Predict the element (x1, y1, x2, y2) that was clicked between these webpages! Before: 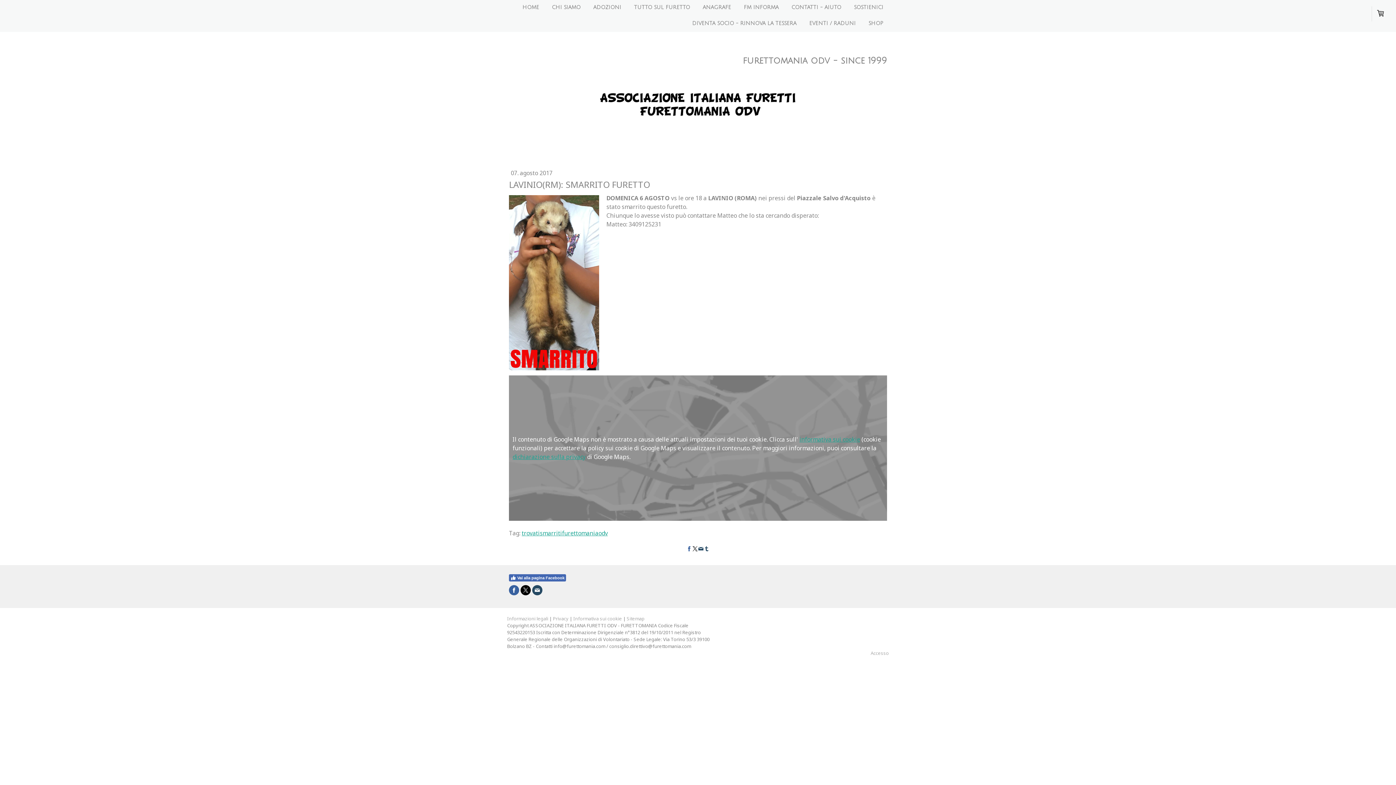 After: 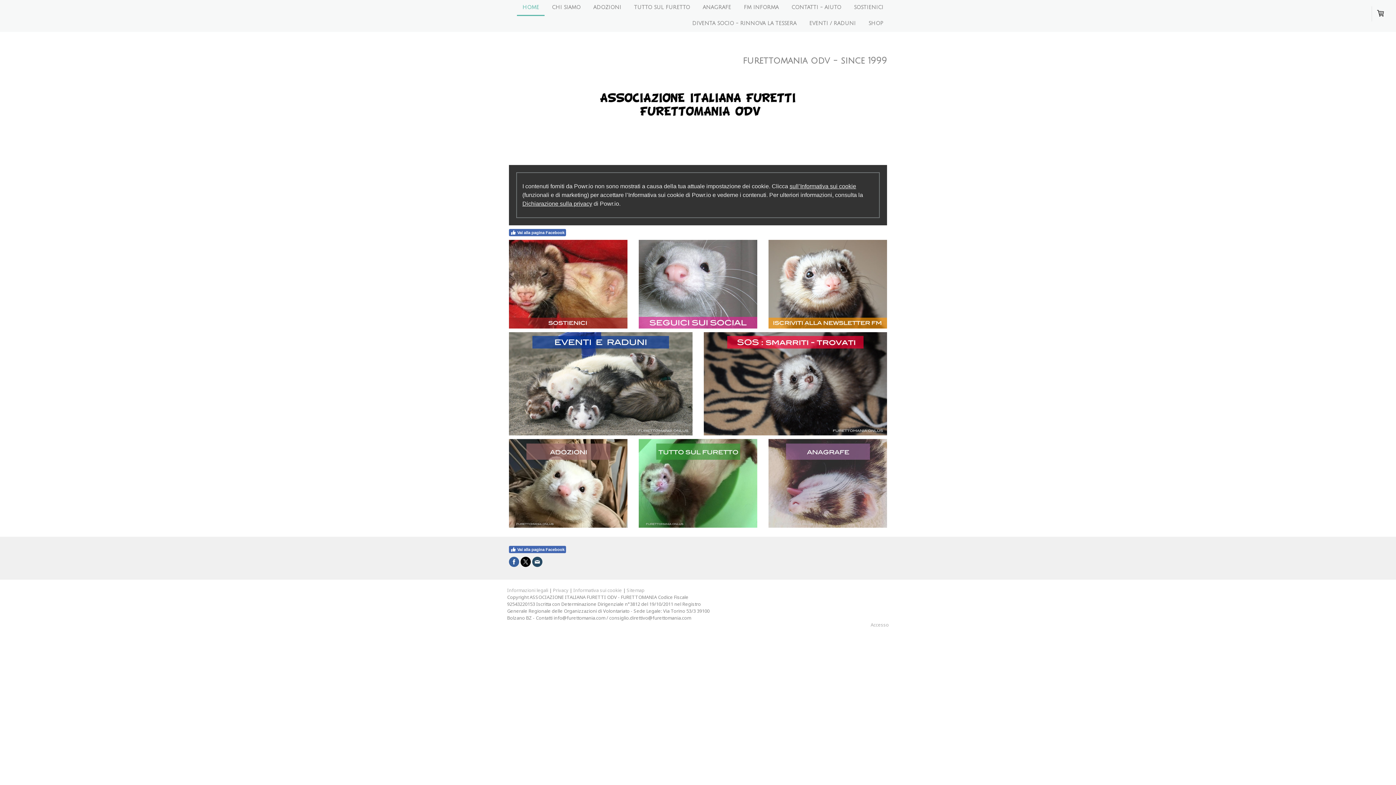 Action: bbox: (593, 84, 802, 92)